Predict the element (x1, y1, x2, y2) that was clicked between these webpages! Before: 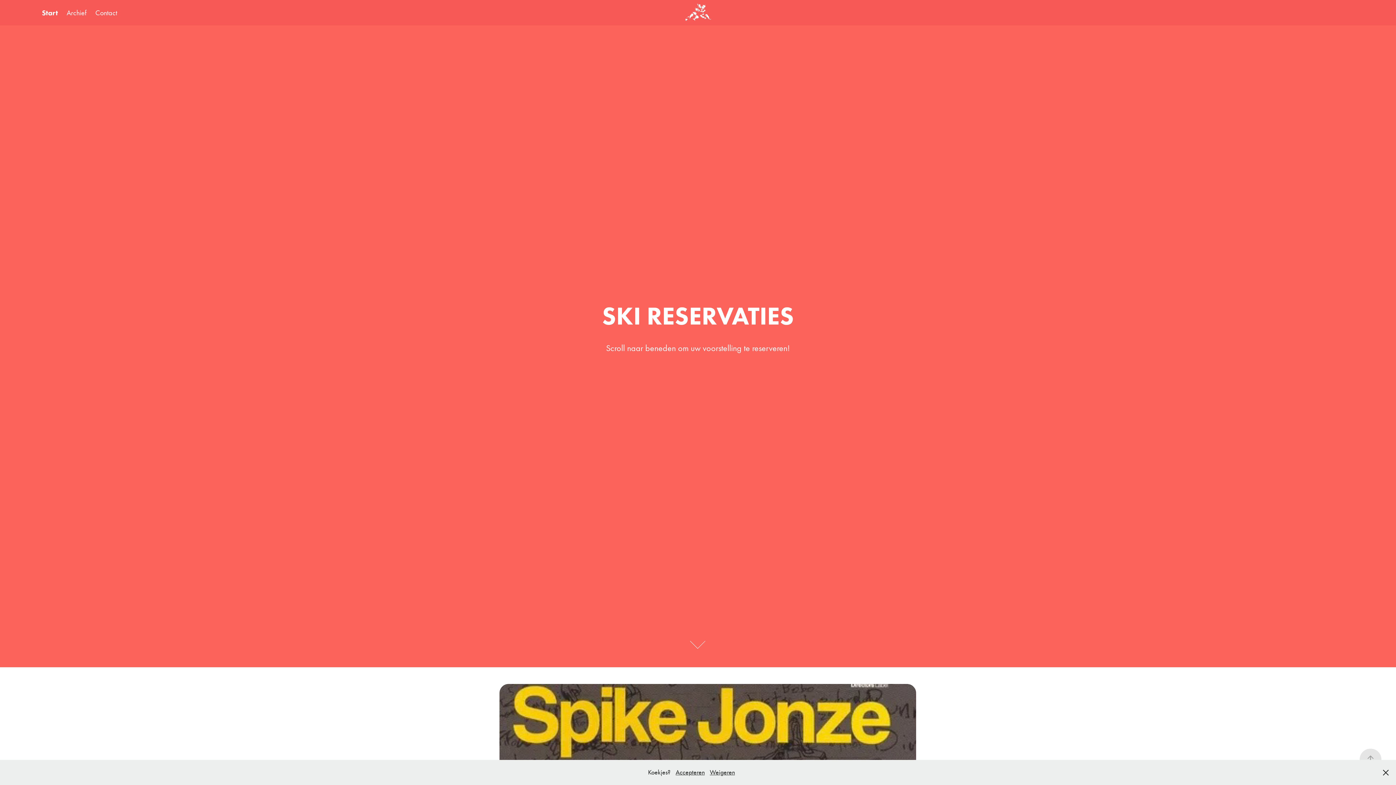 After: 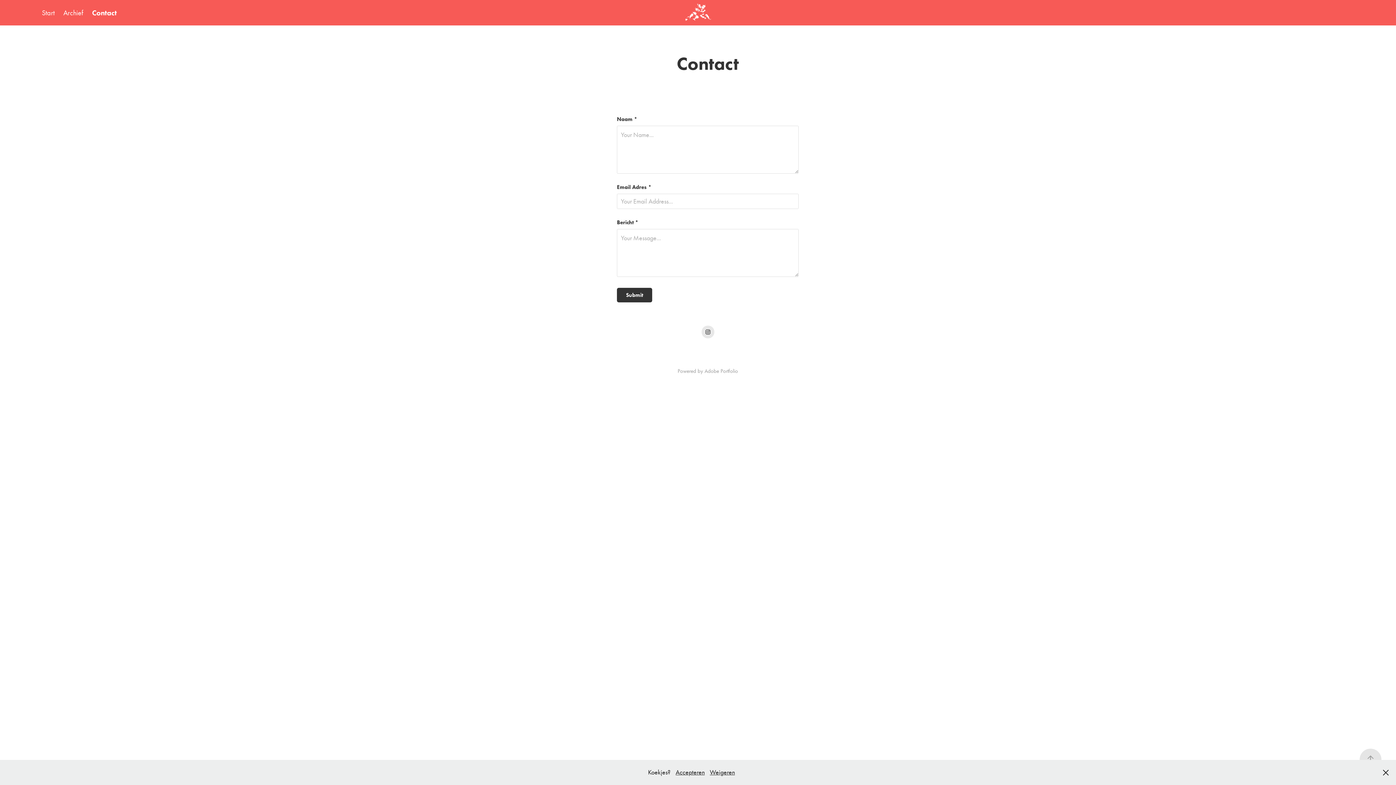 Action: bbox: (95, 8, 117, 17) label: Contact